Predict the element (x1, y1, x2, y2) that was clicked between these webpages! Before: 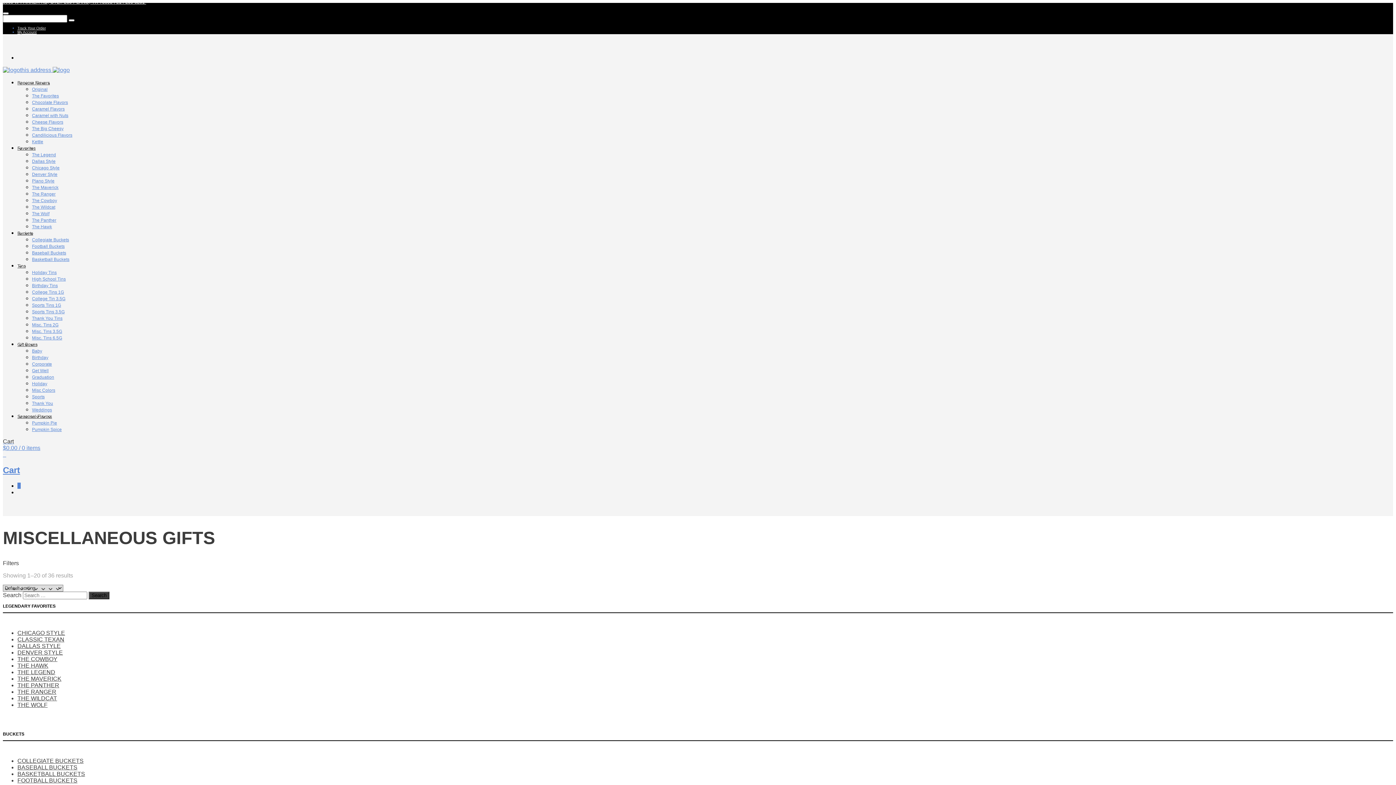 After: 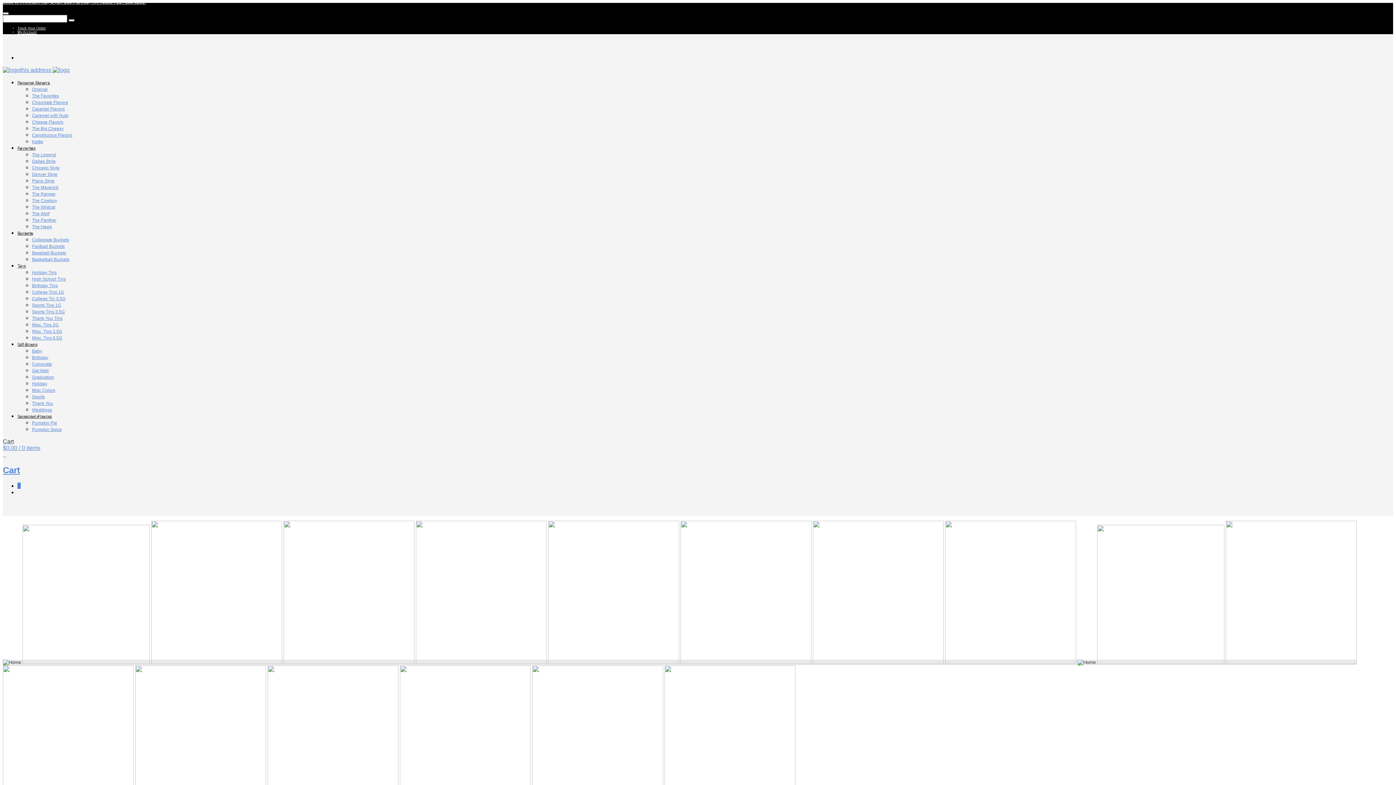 Action: bbox: (2, 66, 52, 73) label:  